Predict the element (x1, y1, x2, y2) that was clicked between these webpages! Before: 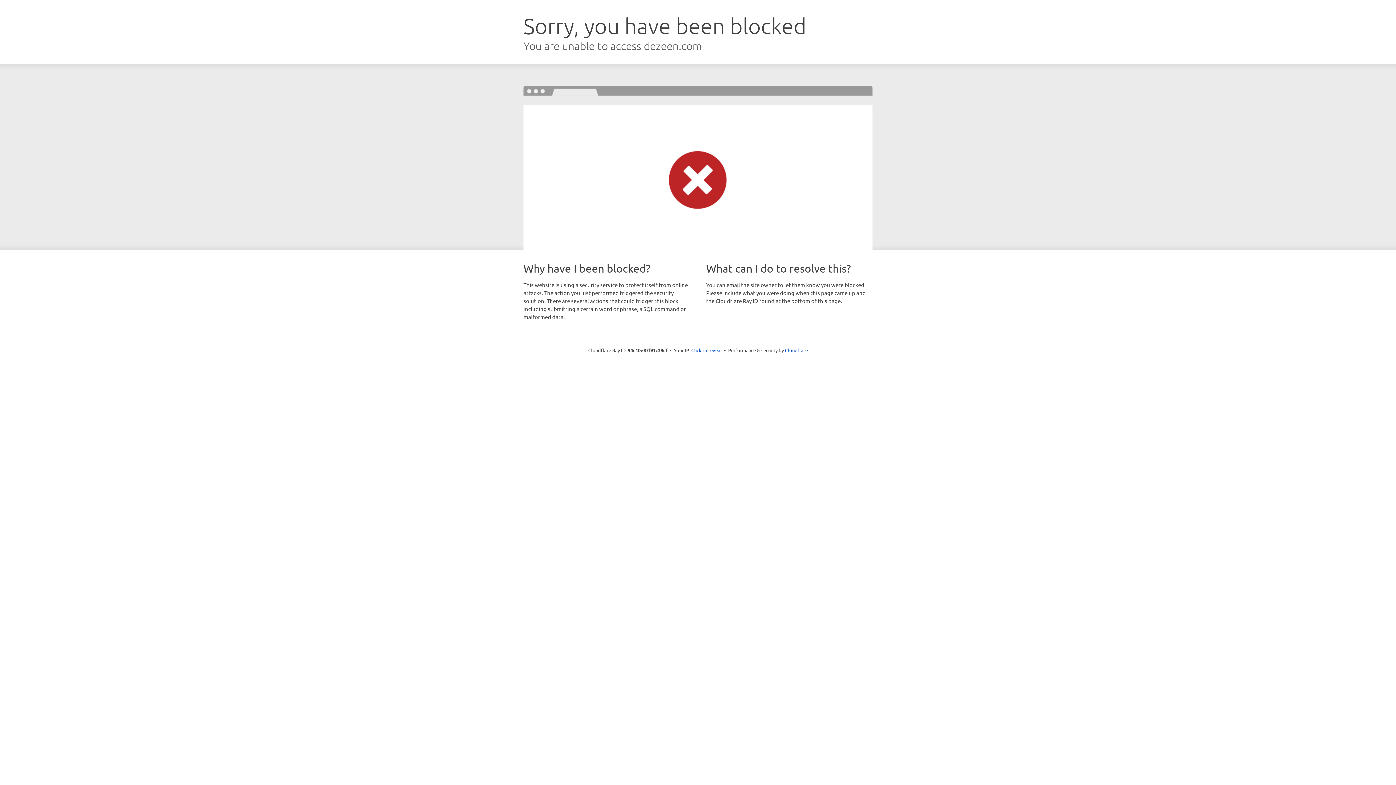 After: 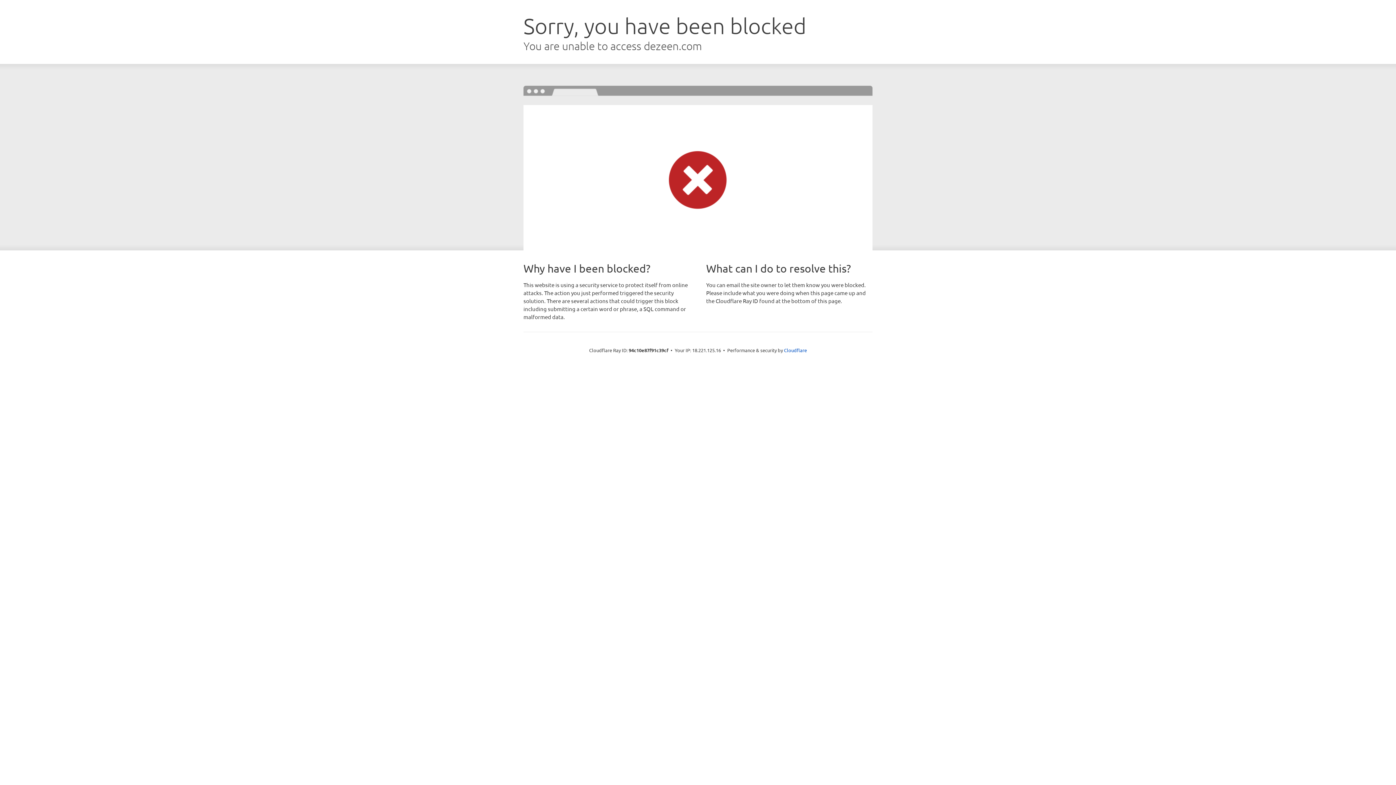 Action: label: Click to reveal bbox: (691, 346, 722, 353)